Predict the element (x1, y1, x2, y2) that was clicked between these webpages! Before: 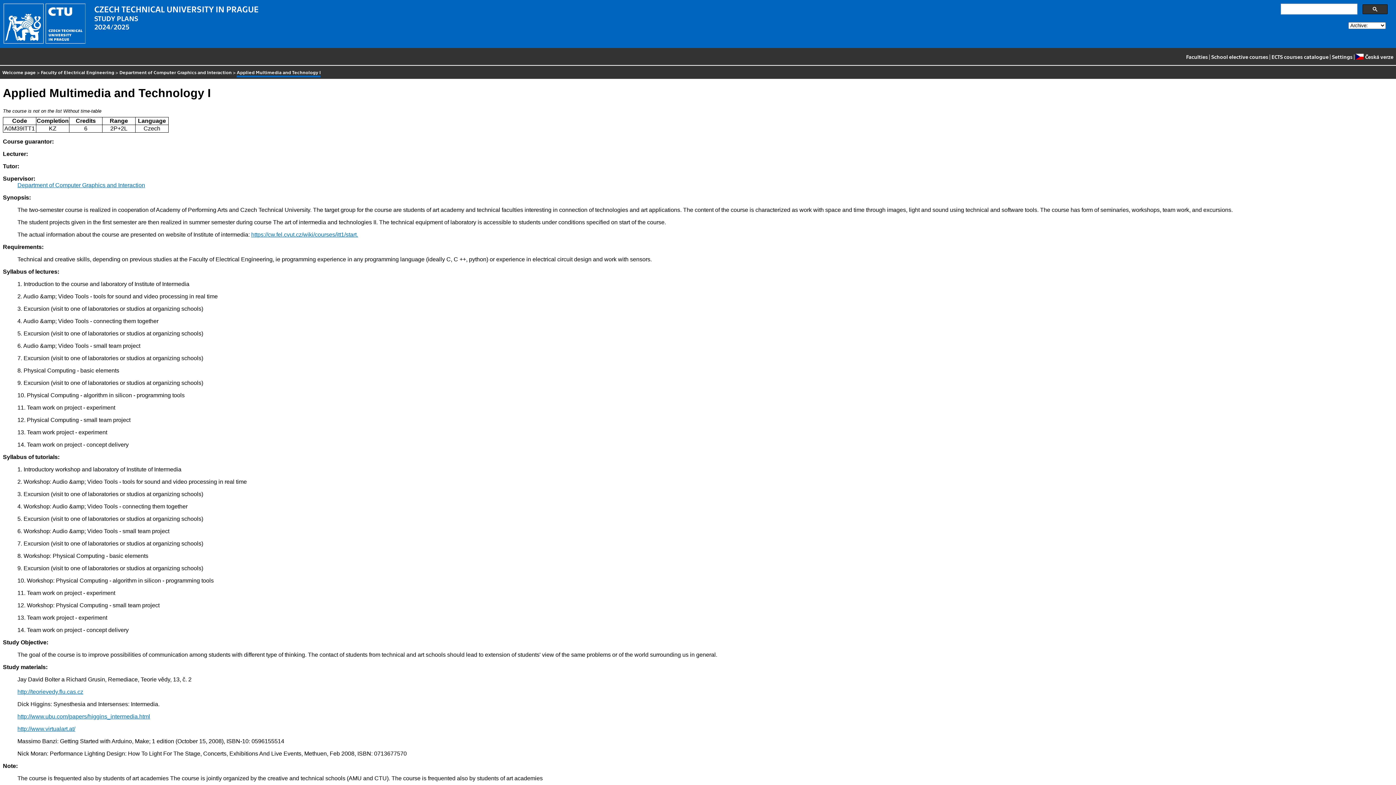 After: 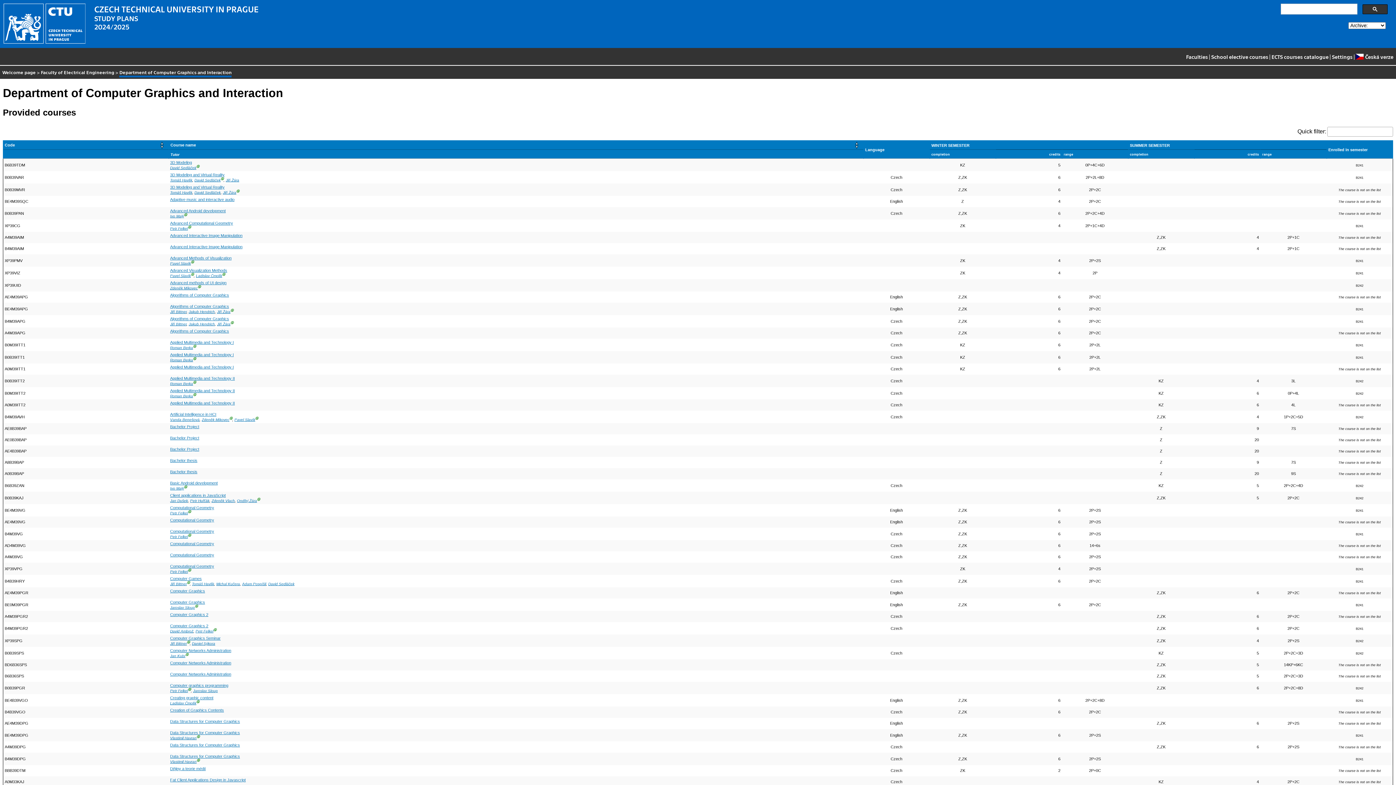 Action: bbox: (17, 182, 145, 188) label: Department of Computer Graphics and Interaction